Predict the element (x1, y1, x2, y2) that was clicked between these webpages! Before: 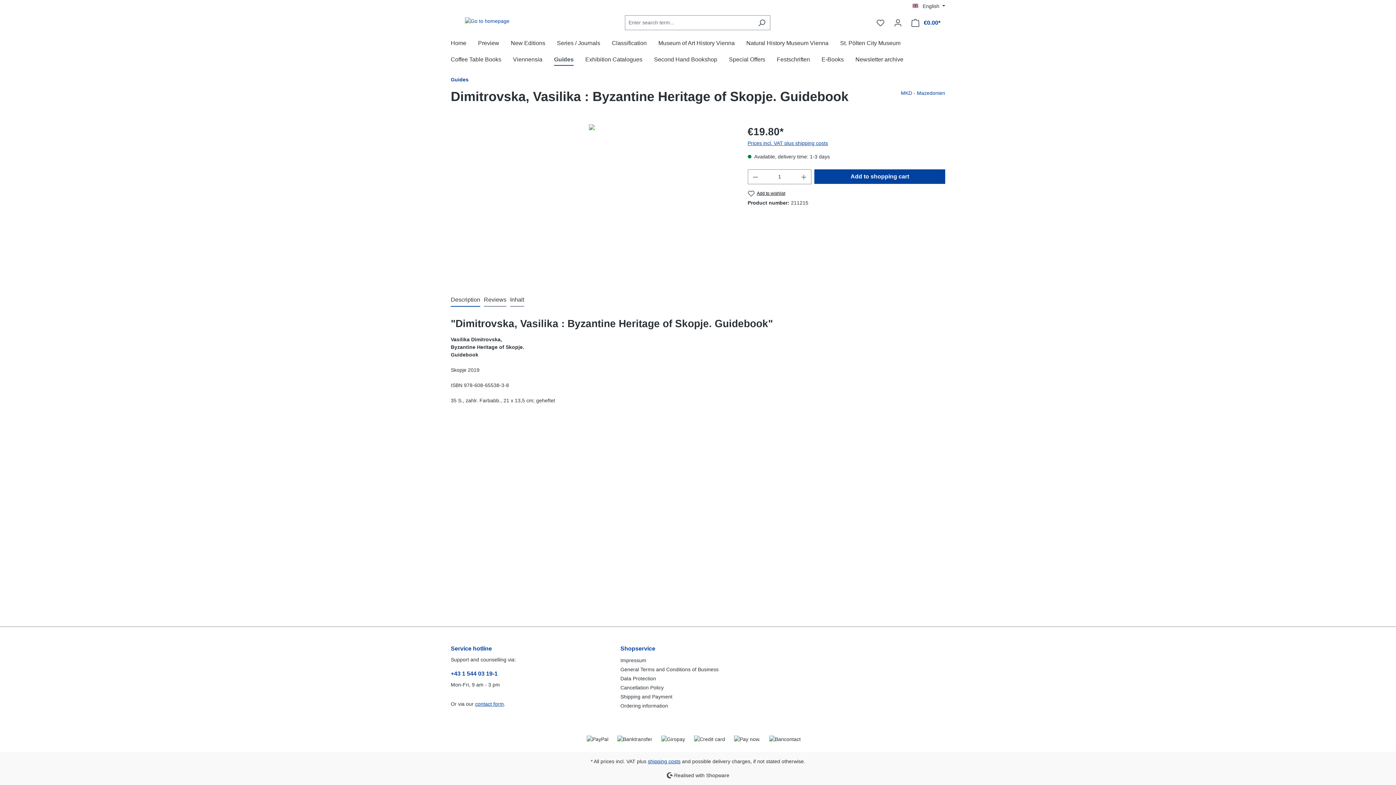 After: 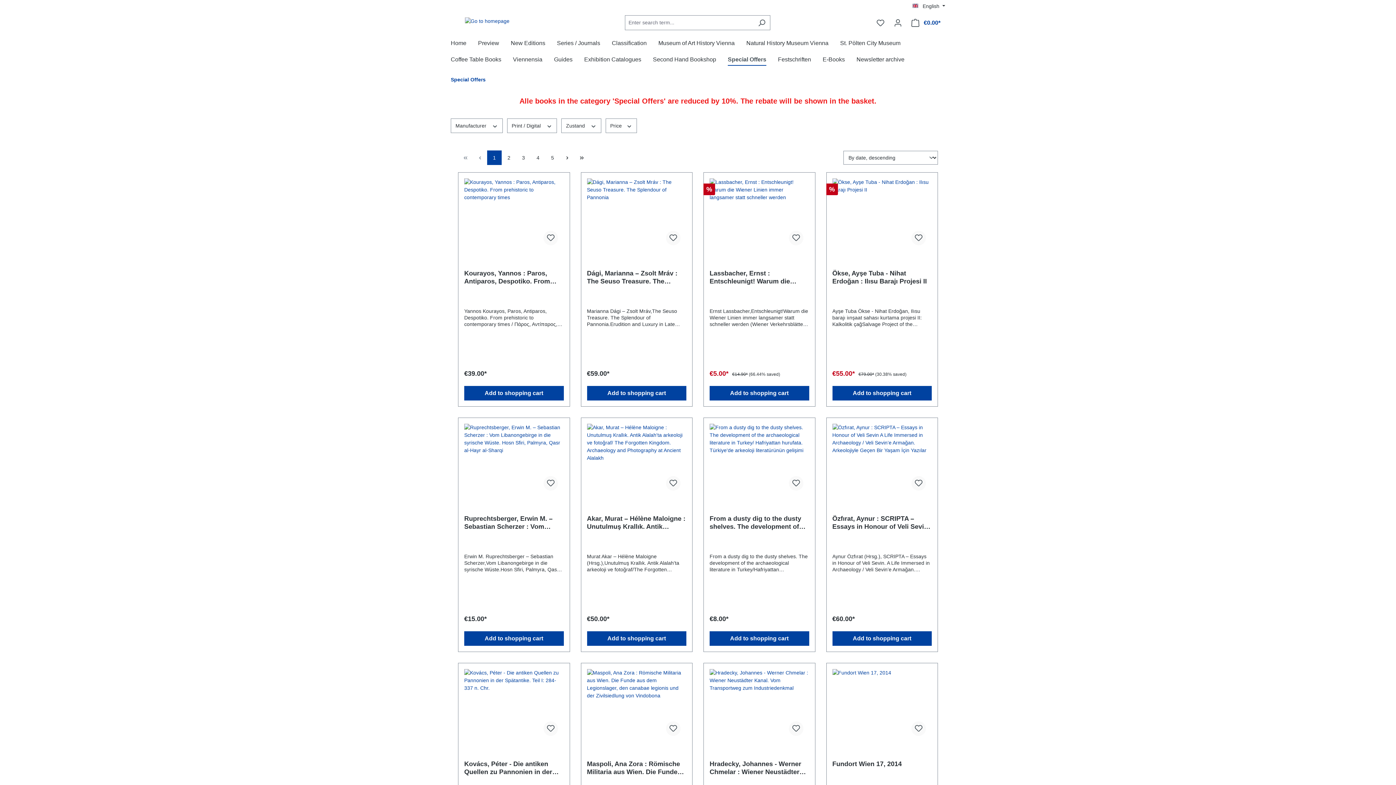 Action: label: Special Offers bbox: (729, 52, 777, 68)